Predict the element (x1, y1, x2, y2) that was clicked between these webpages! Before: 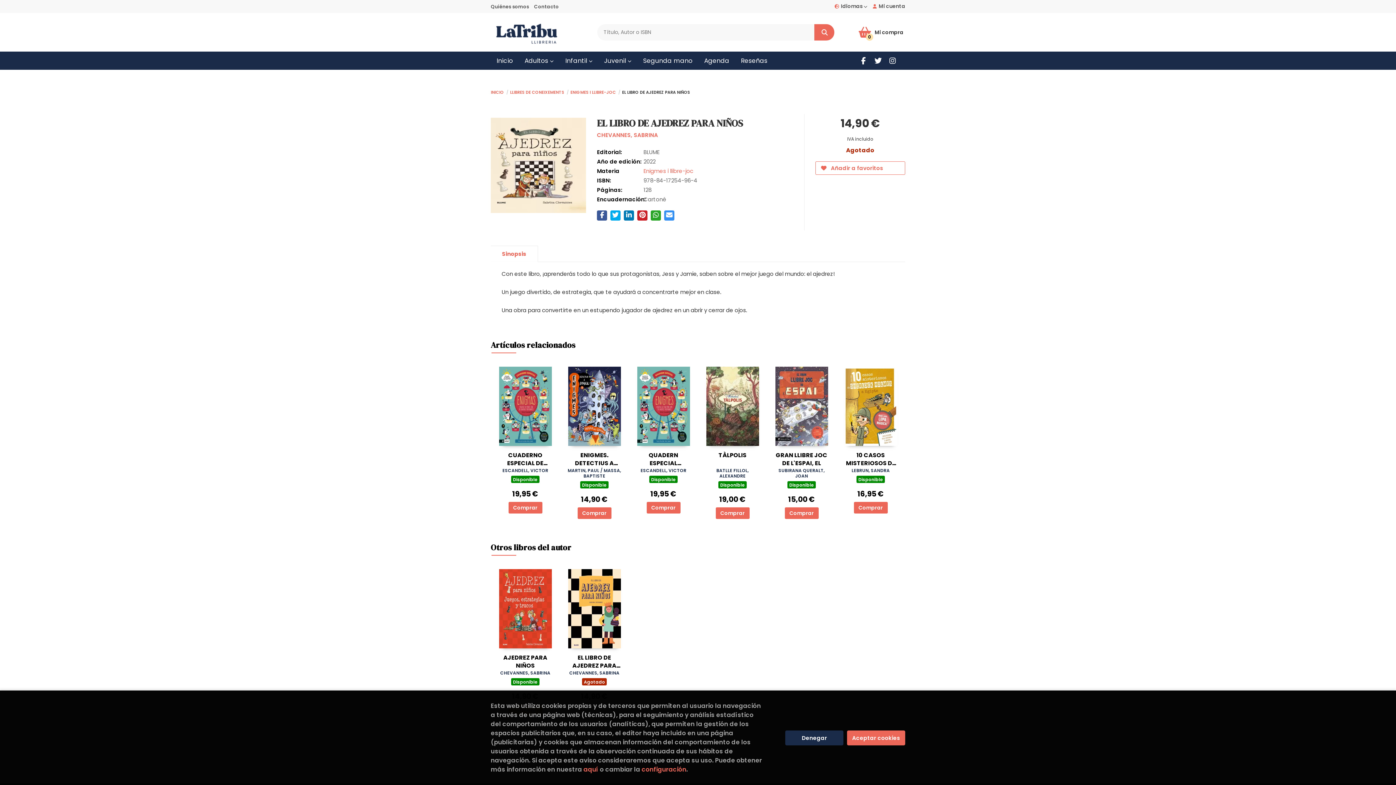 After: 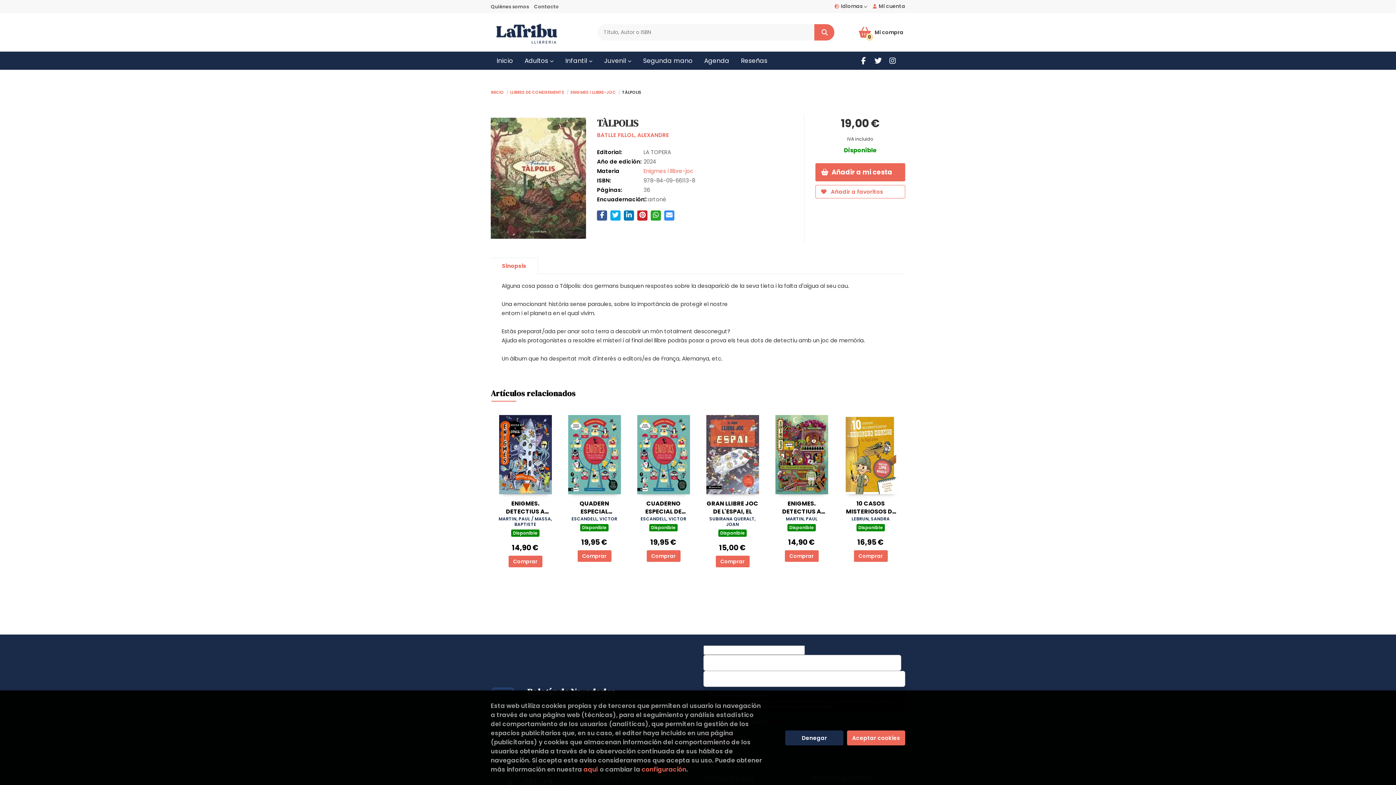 Action: bbox: (703, 364, 761, 519) label: TÀLPOLIS
BATLLE FILLOL, ALEXANDRE
Disponible

19,00 €

Comprar